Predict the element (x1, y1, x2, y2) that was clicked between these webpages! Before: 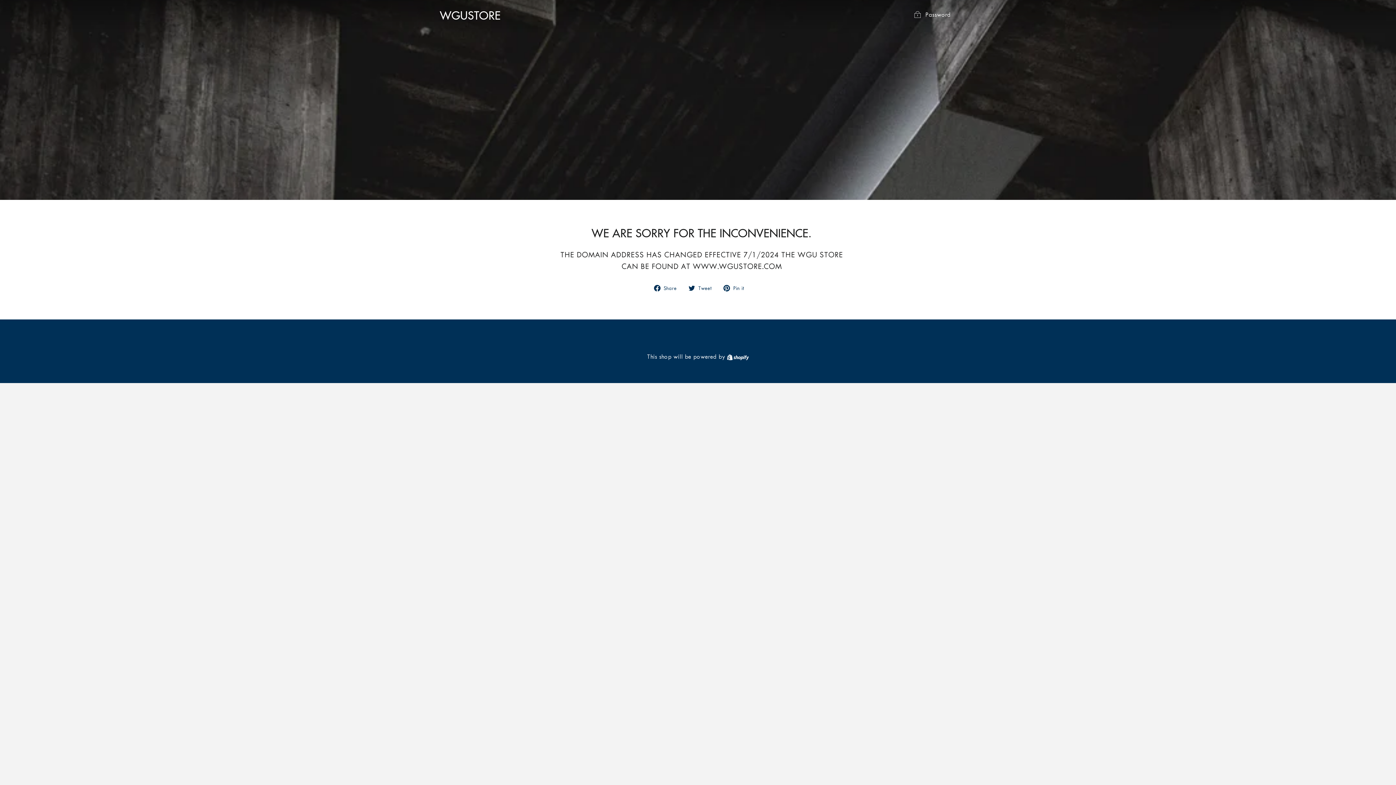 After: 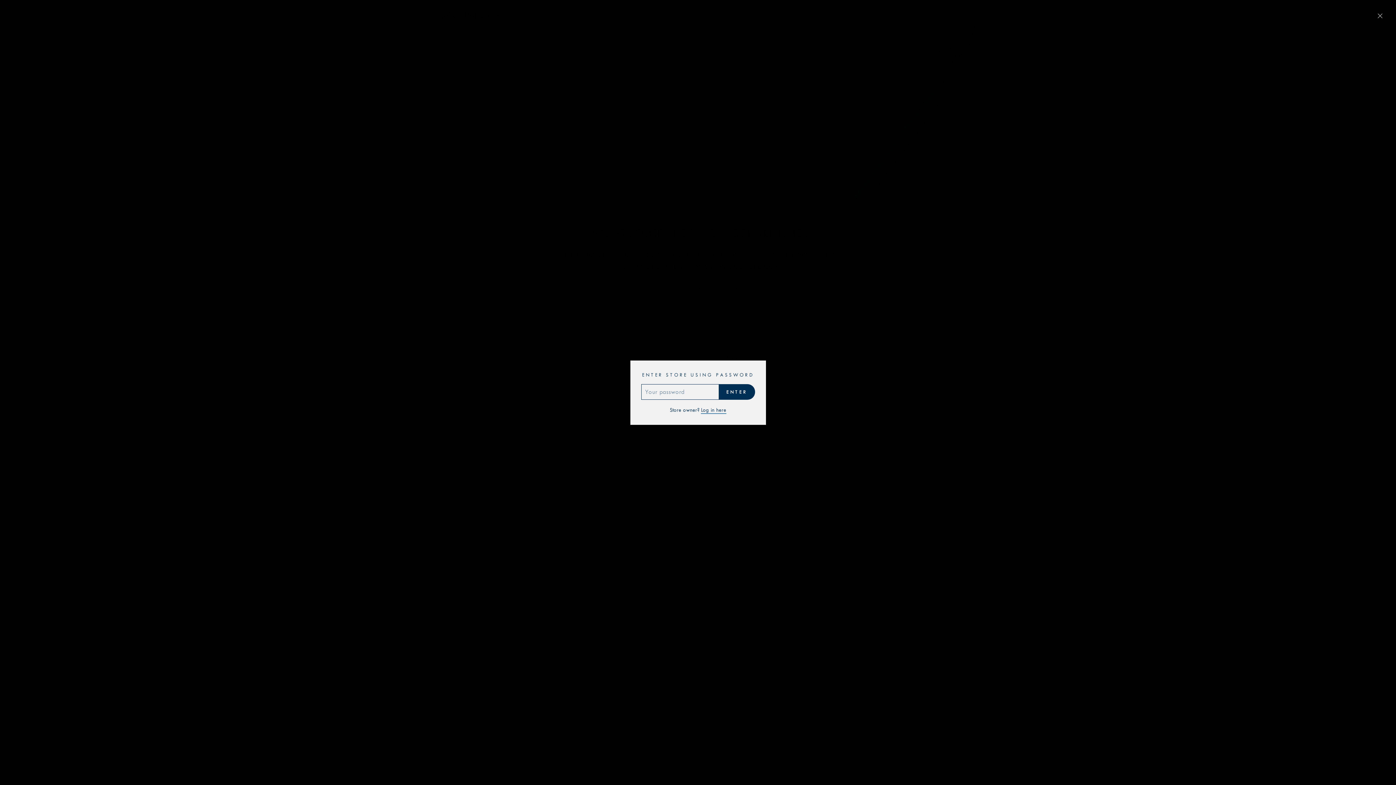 Action: label:  Password bbox: (907, 7, 956, 22)